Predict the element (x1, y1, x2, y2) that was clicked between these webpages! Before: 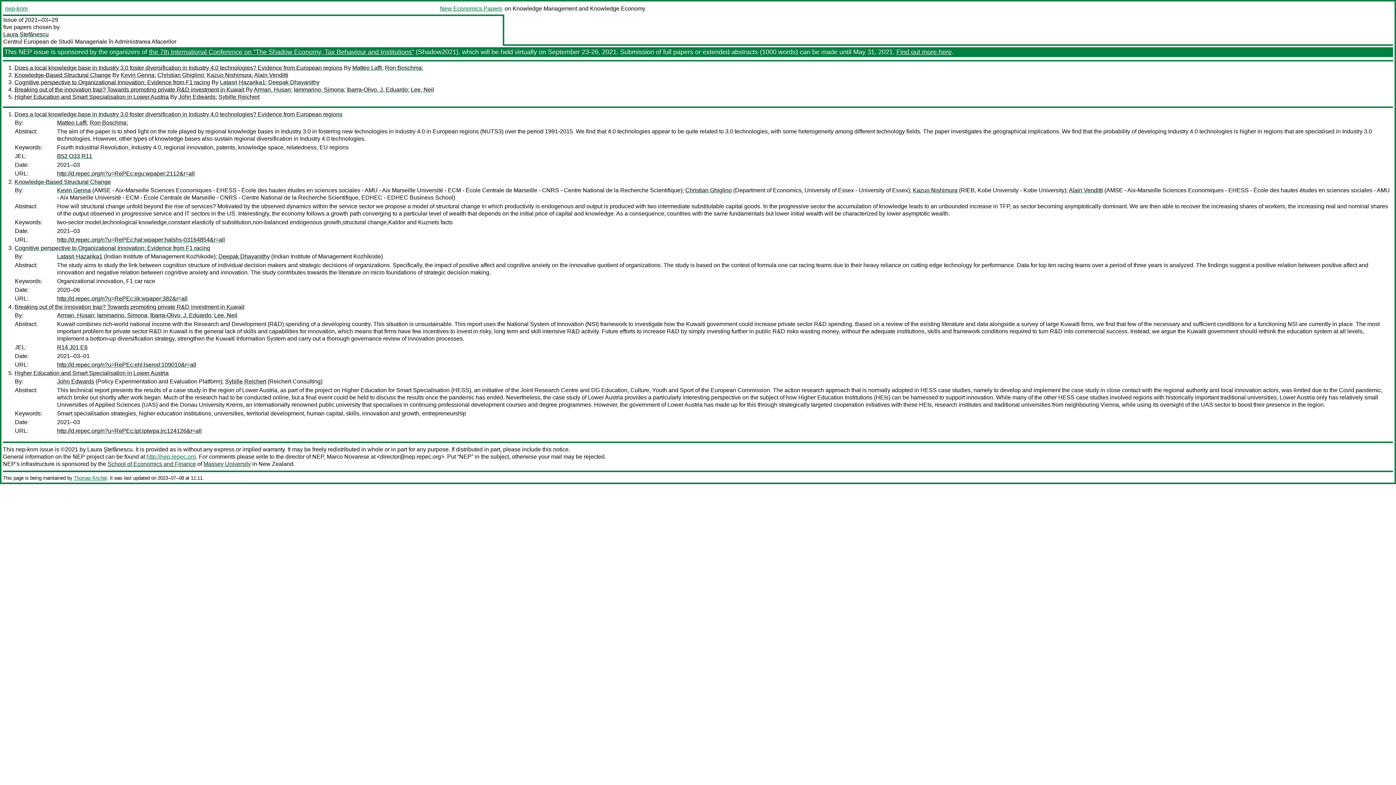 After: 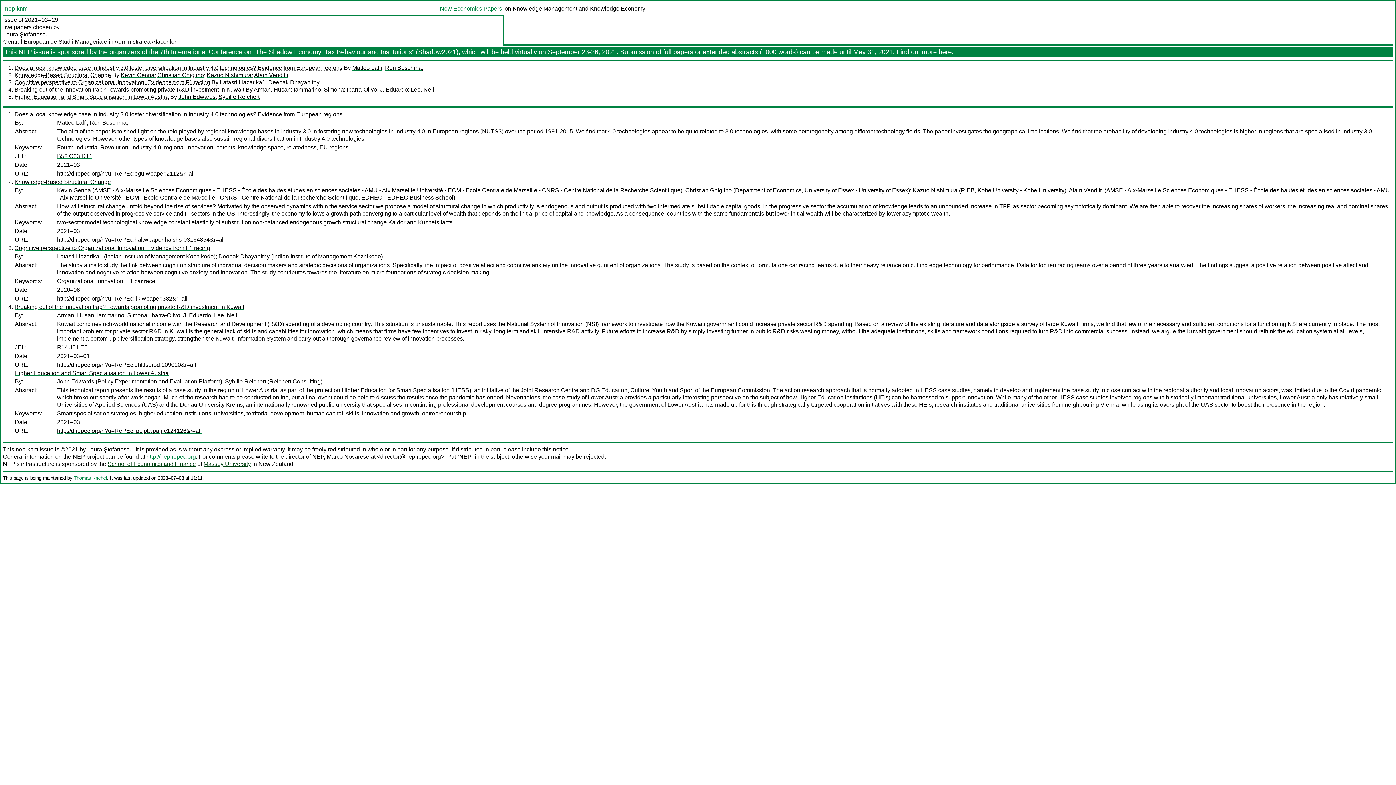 Action: label: Breaking out of the innovation trap? Towards promoting private R&D investment in Kuwait bbox: (14, 86, 244, 92)